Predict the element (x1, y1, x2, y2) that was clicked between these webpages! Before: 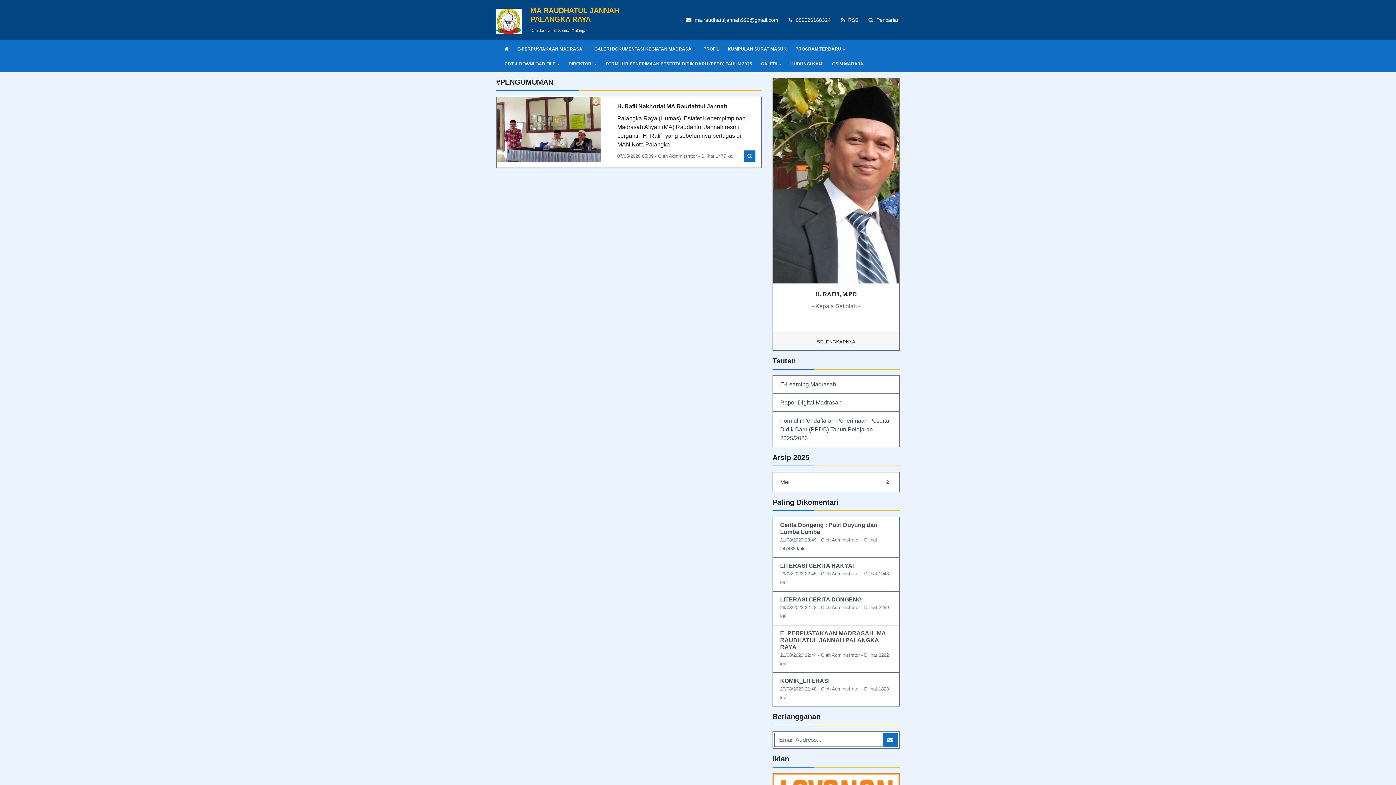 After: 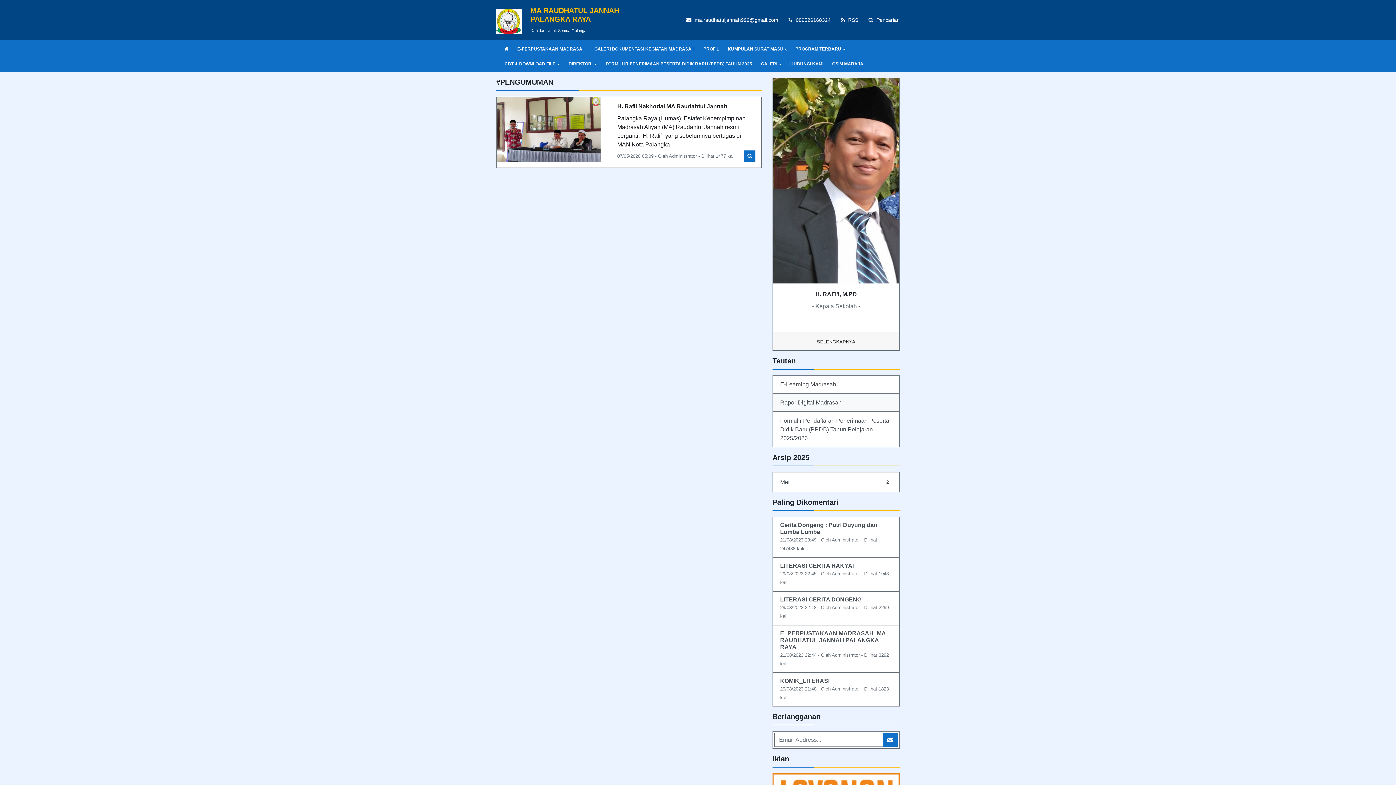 Action: label: Rapor Digital Madrasah bbox: (772, 393, 900, 412)